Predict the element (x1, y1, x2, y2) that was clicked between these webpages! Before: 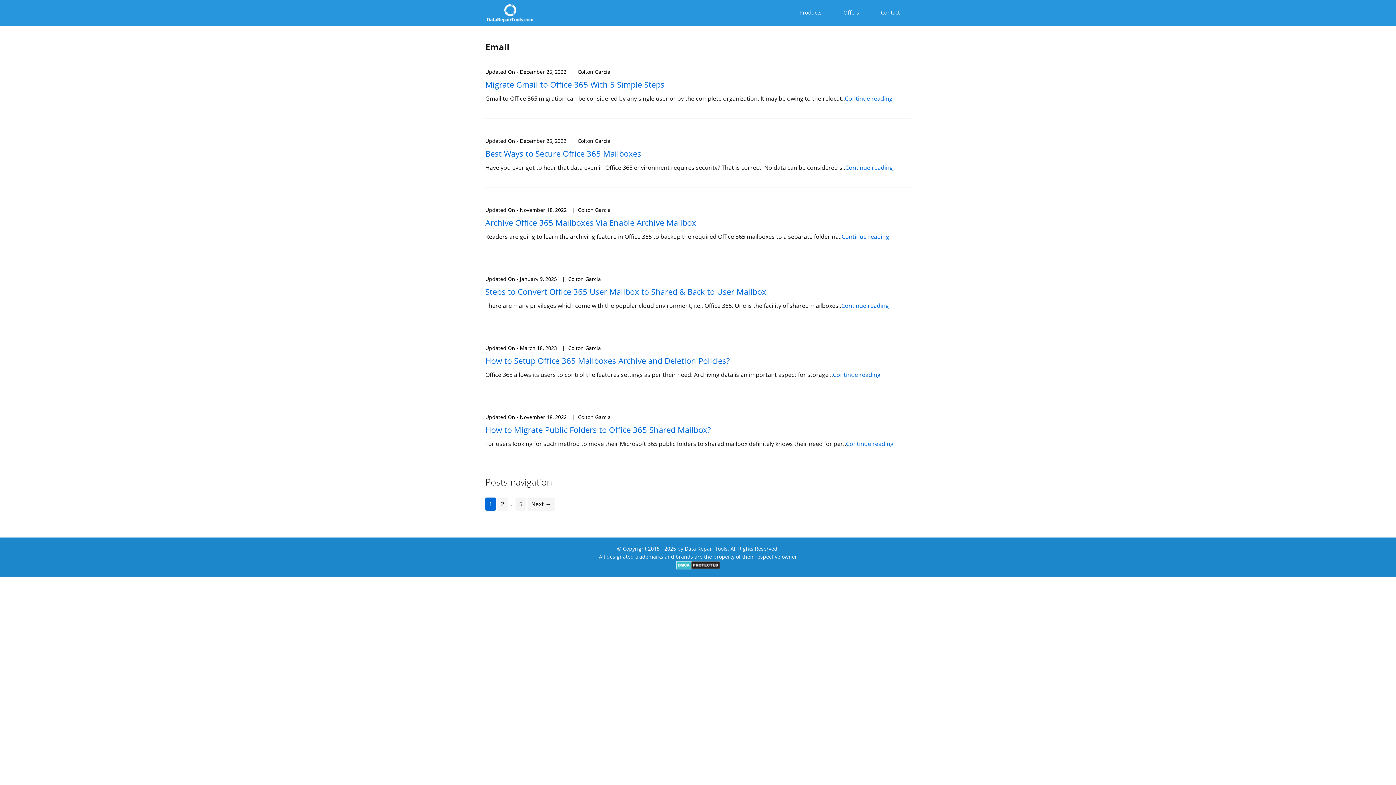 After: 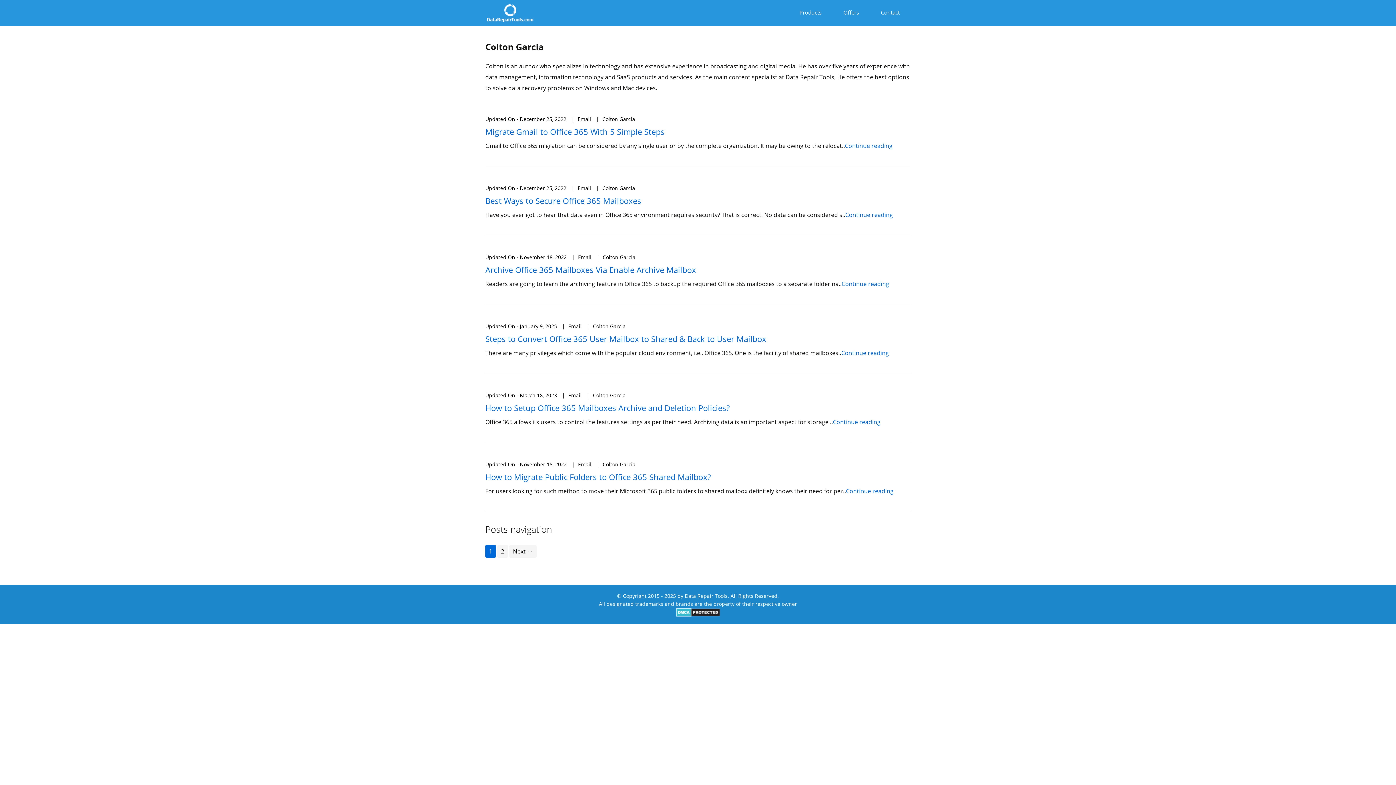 Action: label: Colton Garcia bbox: (577, 137, 610, 144)